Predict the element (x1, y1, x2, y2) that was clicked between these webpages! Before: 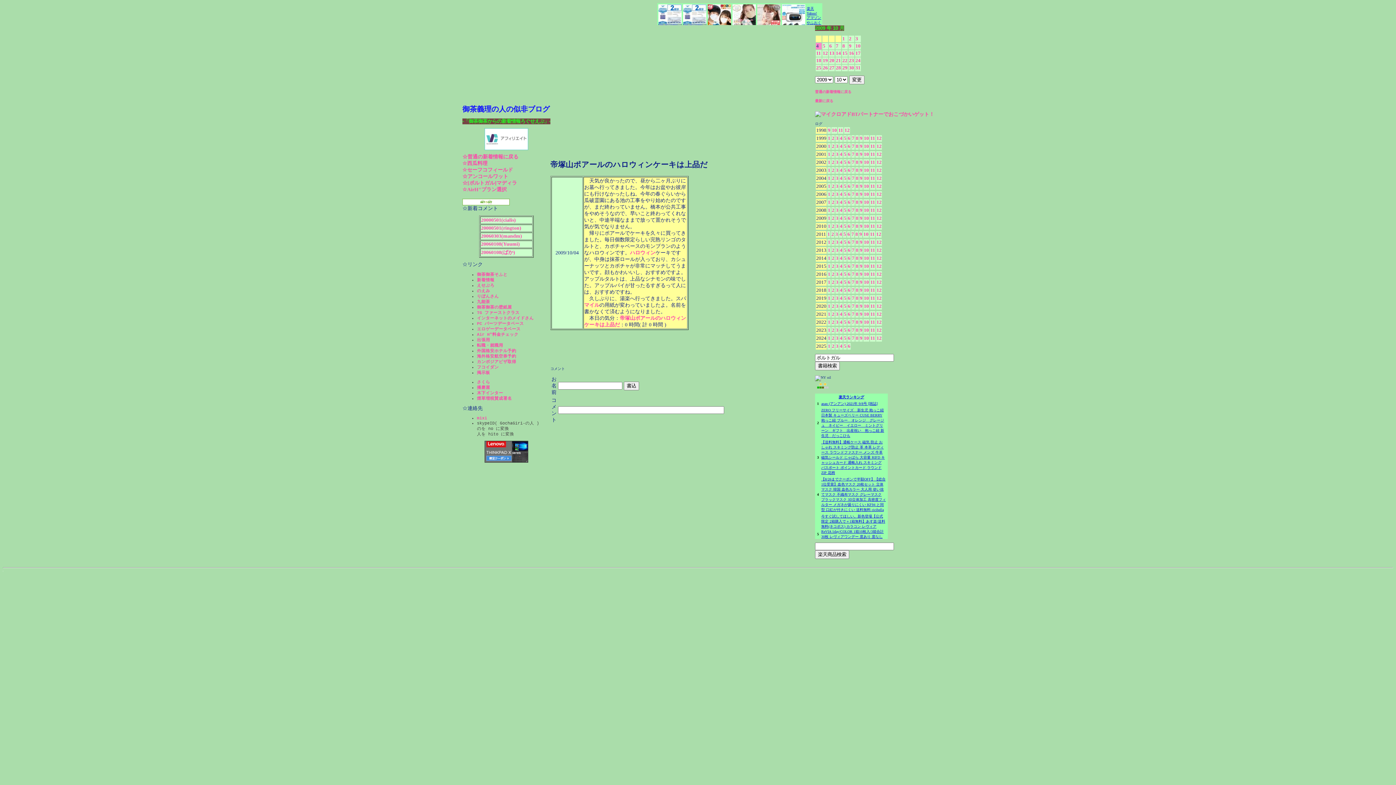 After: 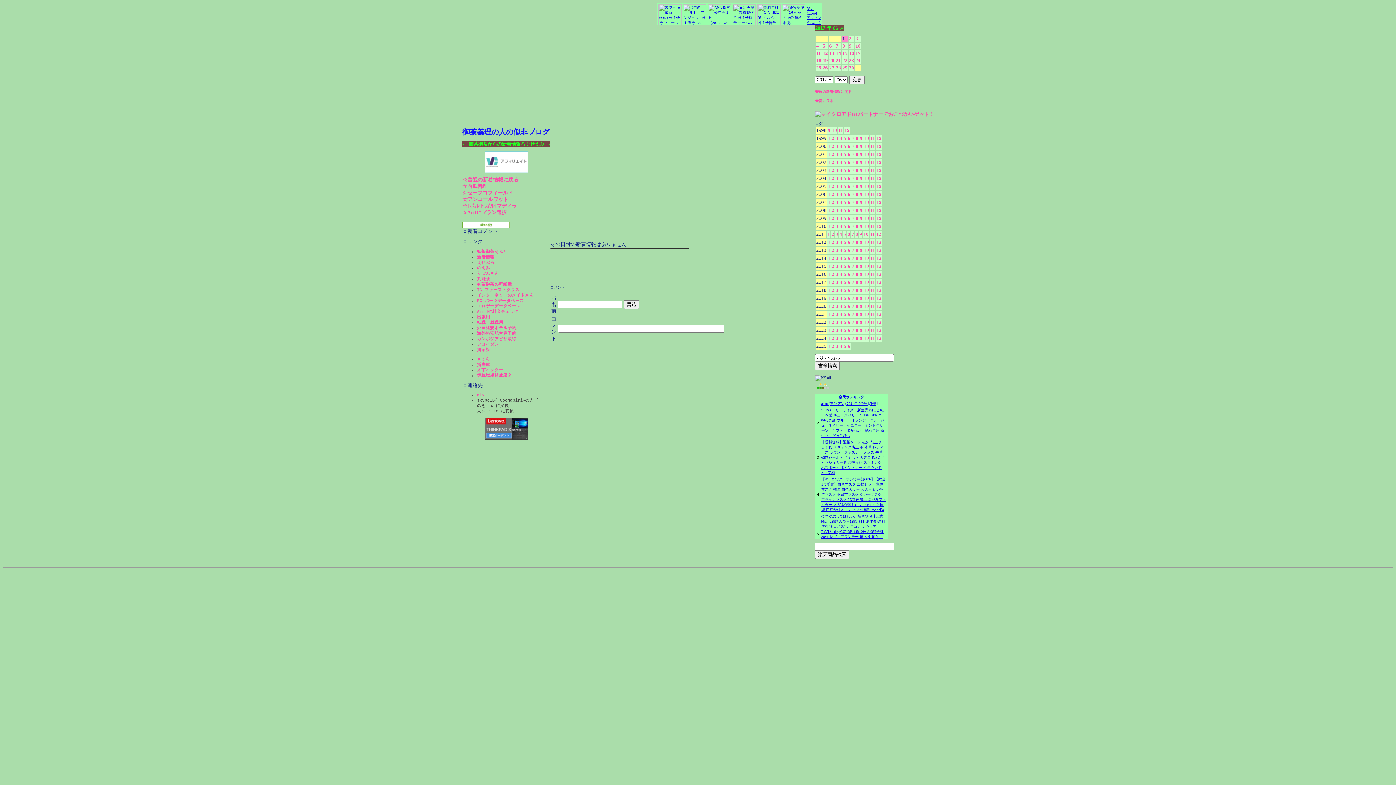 Action: bbox: (848, 279, 850, 285) label: 6